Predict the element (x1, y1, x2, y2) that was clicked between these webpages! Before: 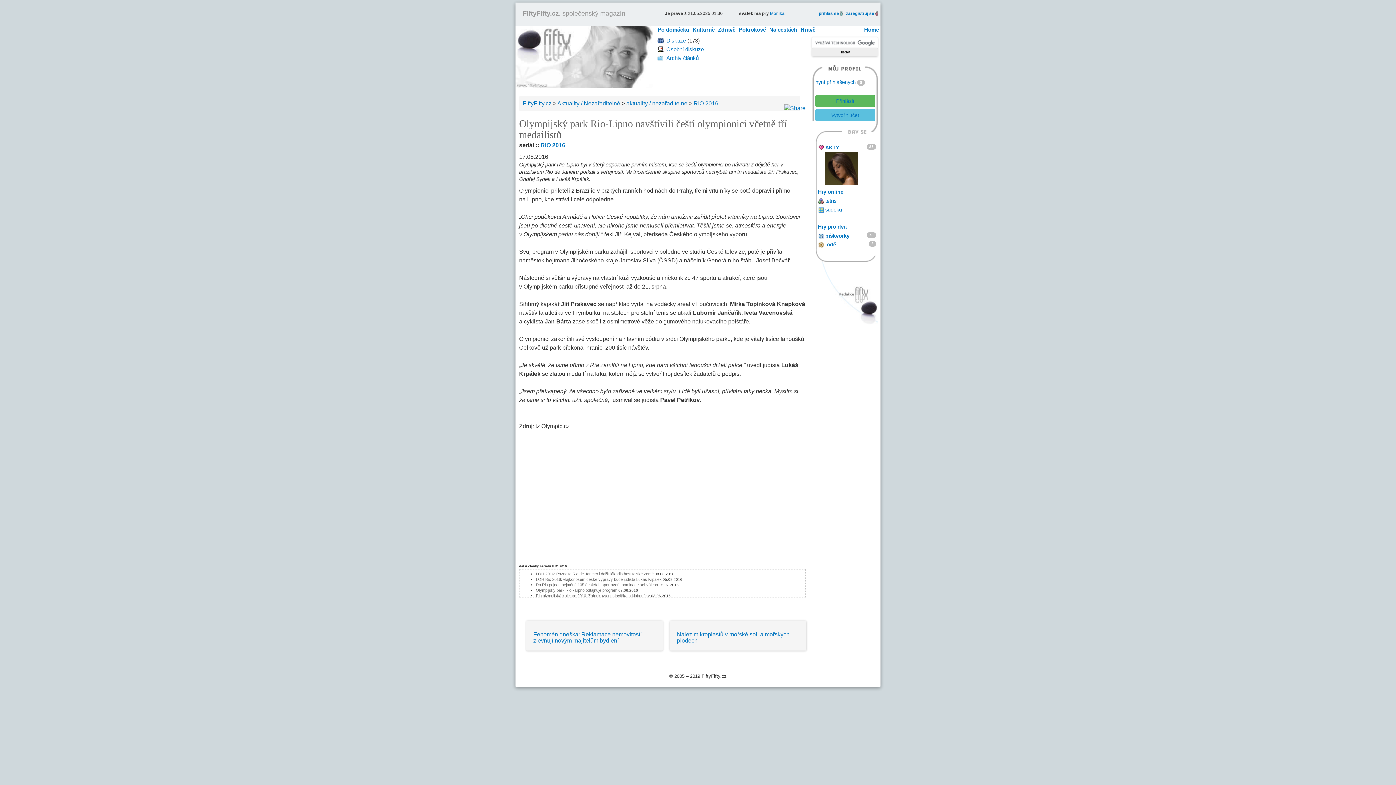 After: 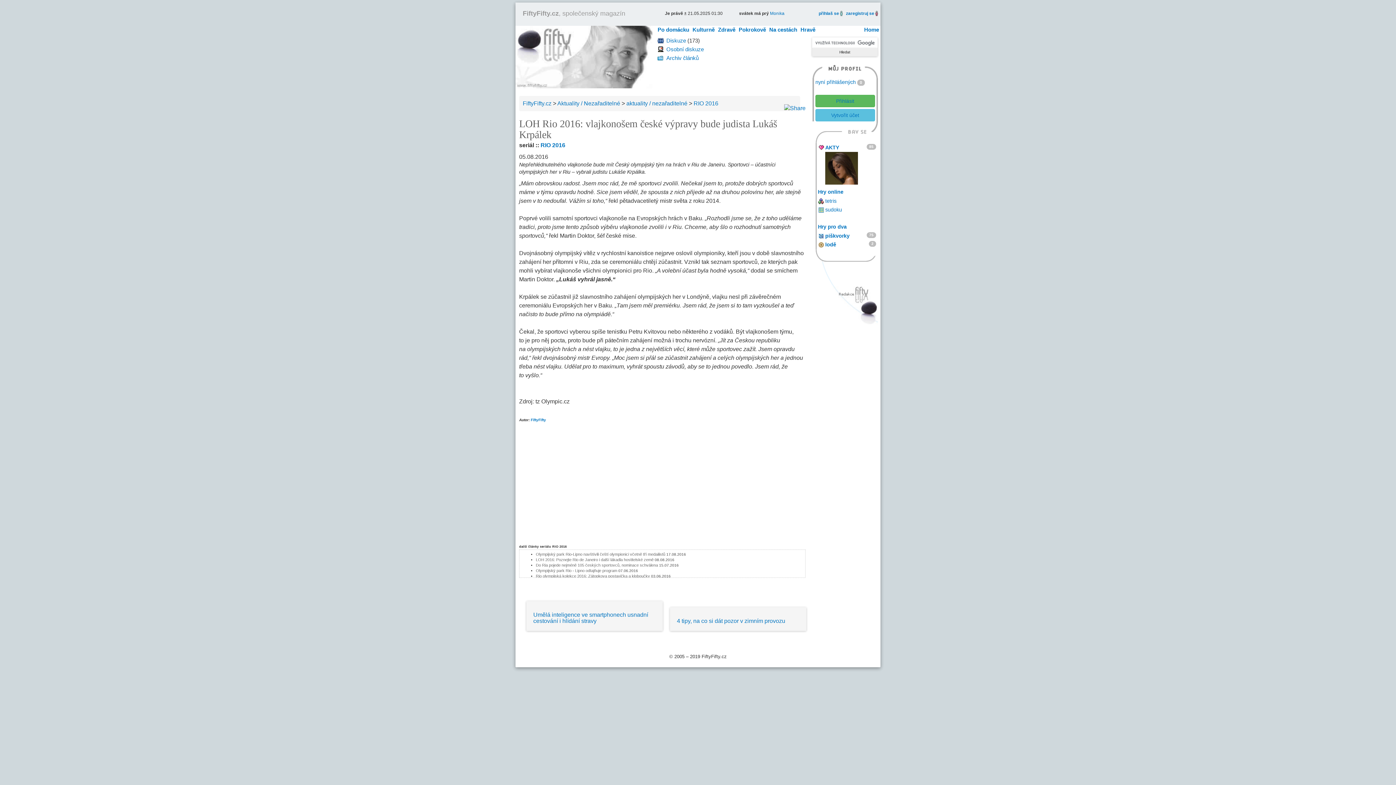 Action: bbox: (536, 577, 661, 581) label: LOH Rio 2016: vlajkonošem české výpravy bude judista Lukáš Krpálek